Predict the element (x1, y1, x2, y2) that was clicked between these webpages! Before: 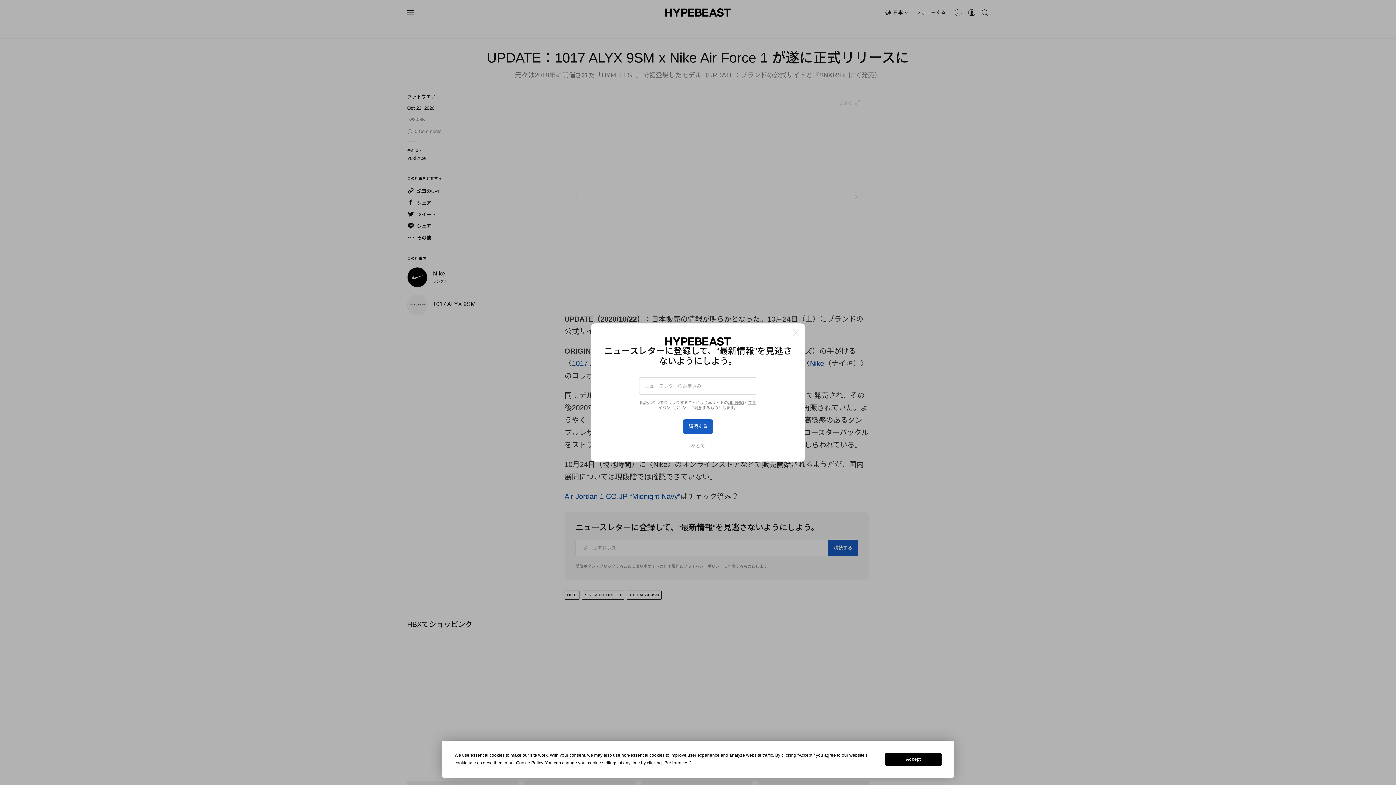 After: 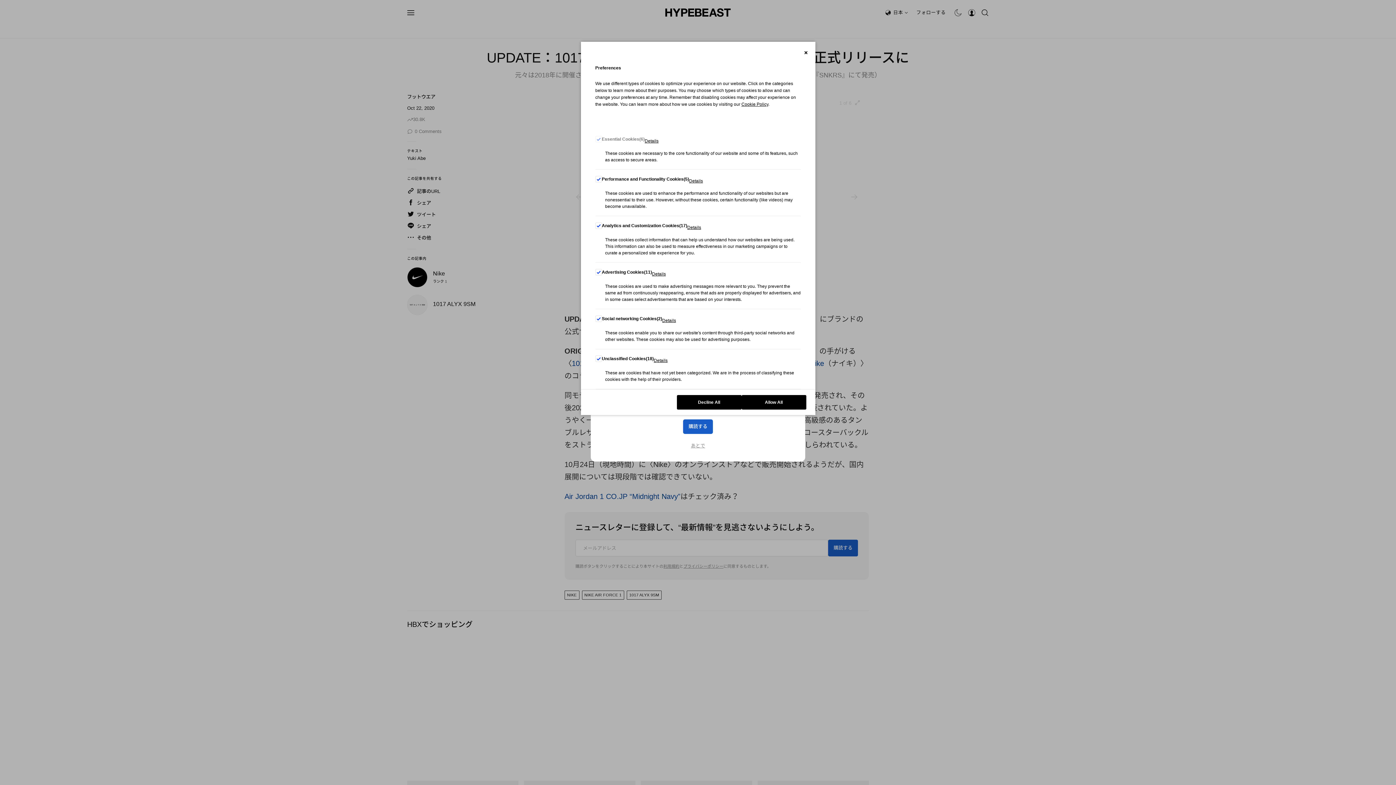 Action: label: Preferences bbox: (664, 760, 688, 765)